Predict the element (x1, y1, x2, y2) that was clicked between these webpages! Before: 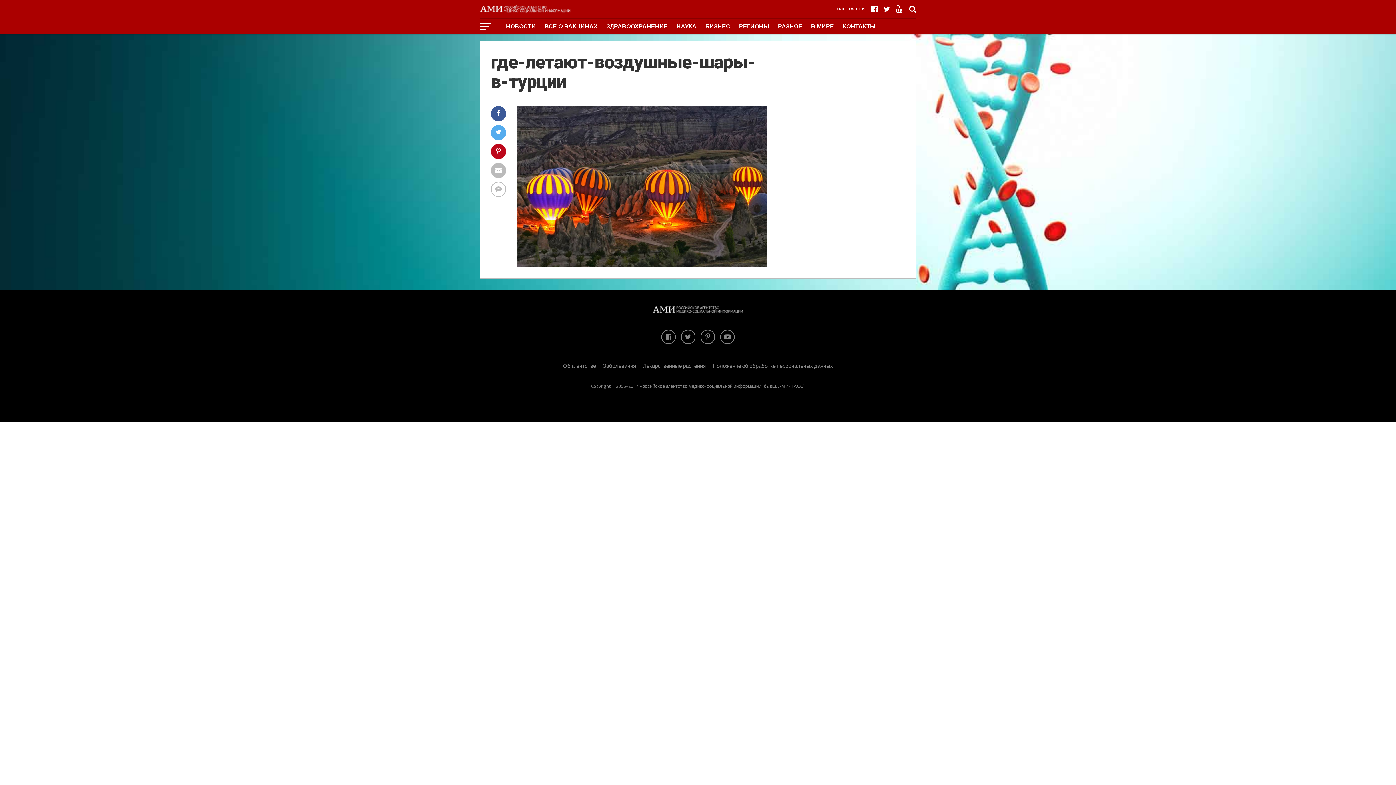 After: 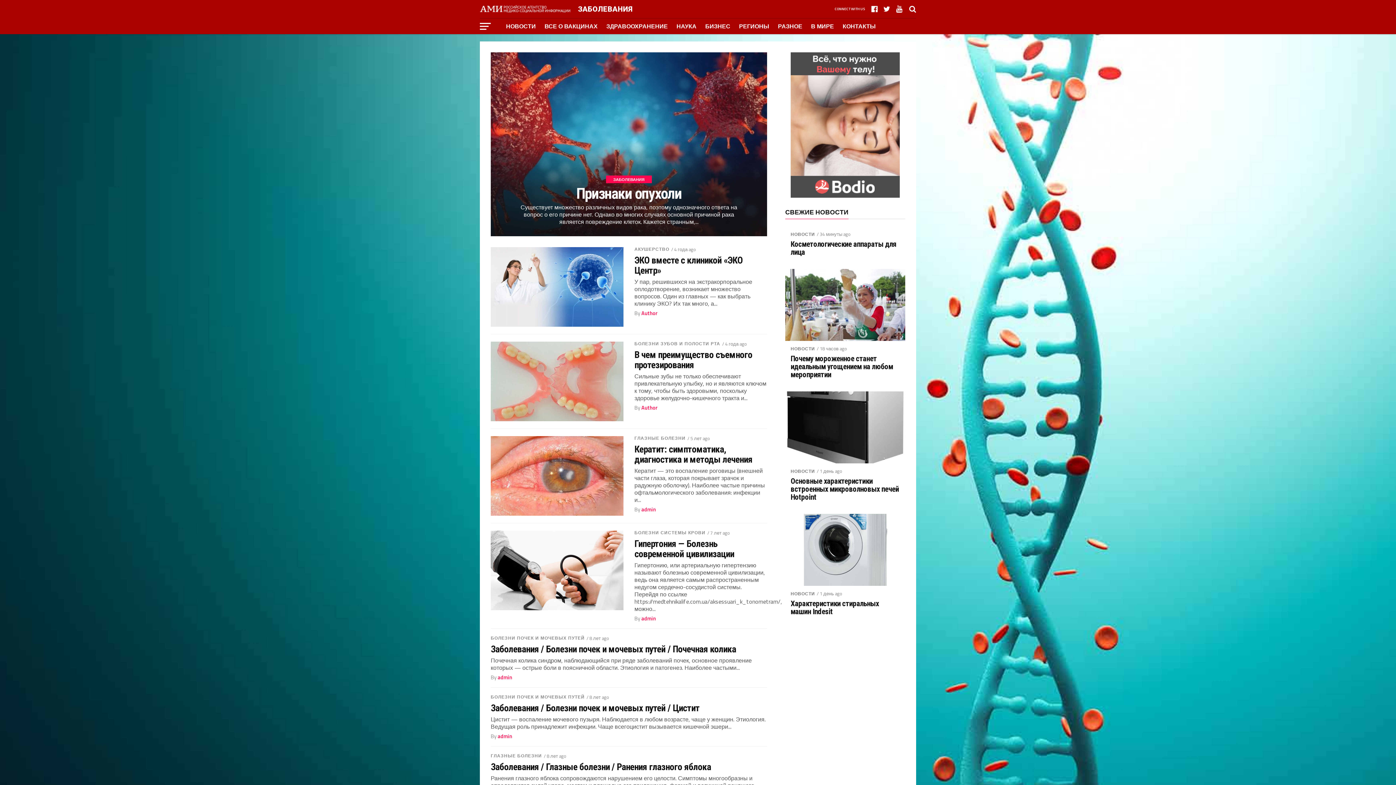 Action: label: Заболевания bbox: (603, 361, 636, 370)